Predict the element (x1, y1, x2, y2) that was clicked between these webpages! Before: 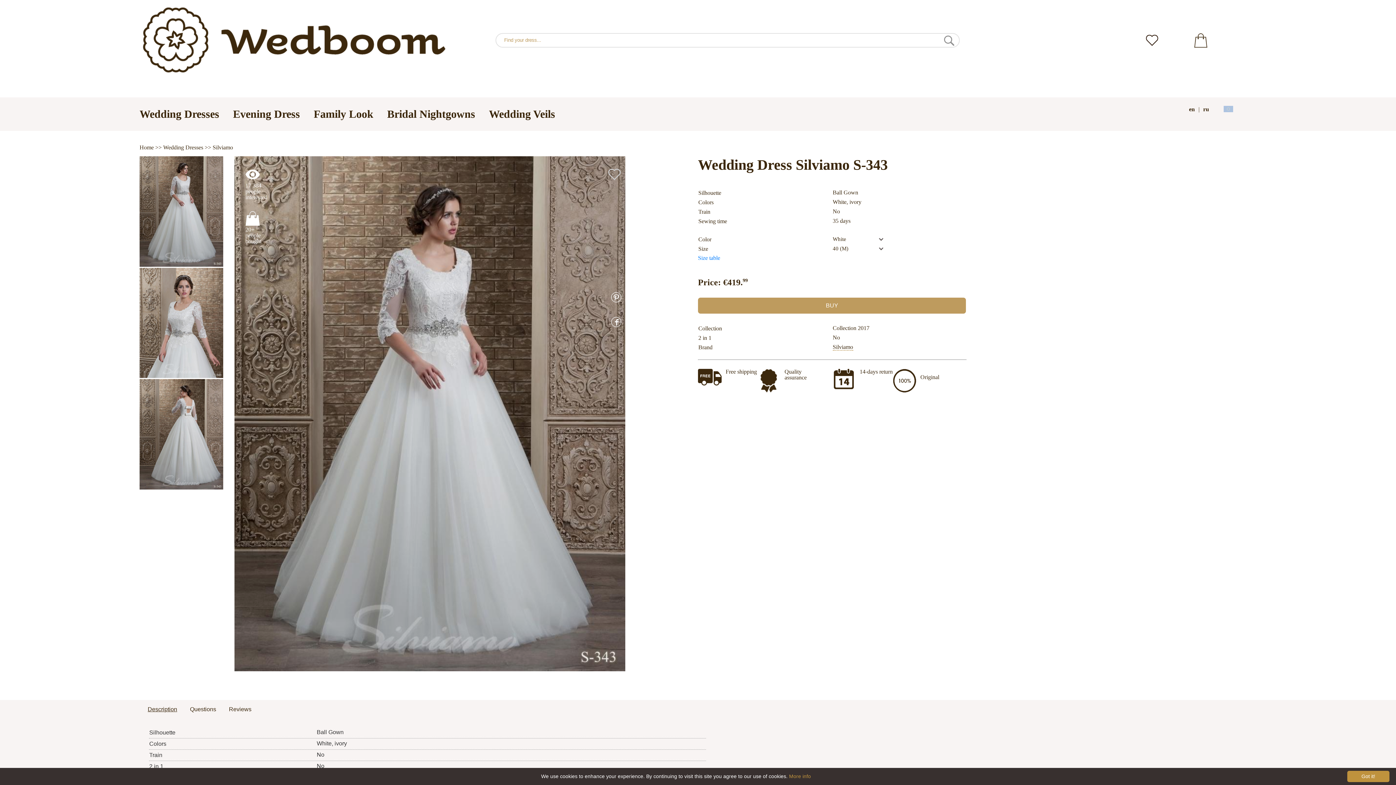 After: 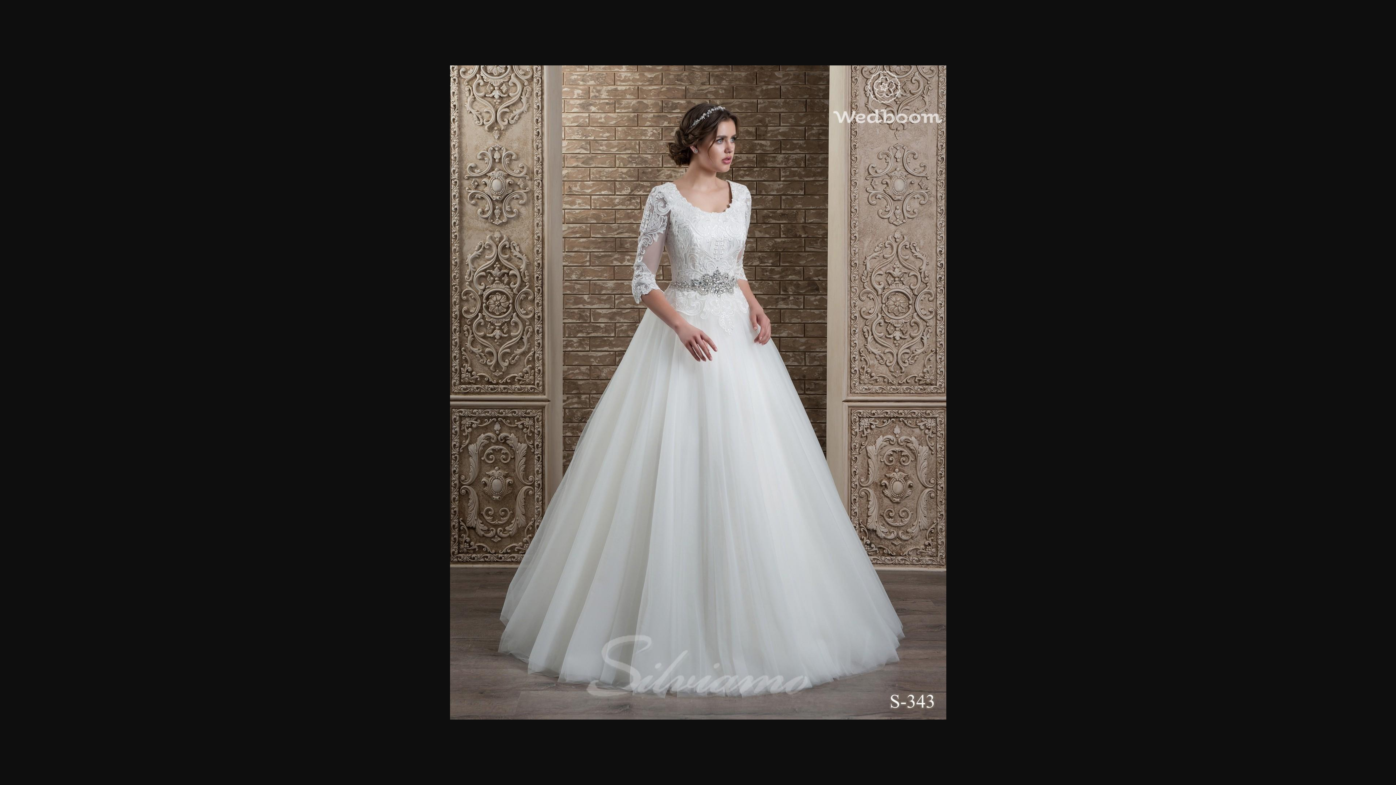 Action: bbox: (139, 261, 223, 267)